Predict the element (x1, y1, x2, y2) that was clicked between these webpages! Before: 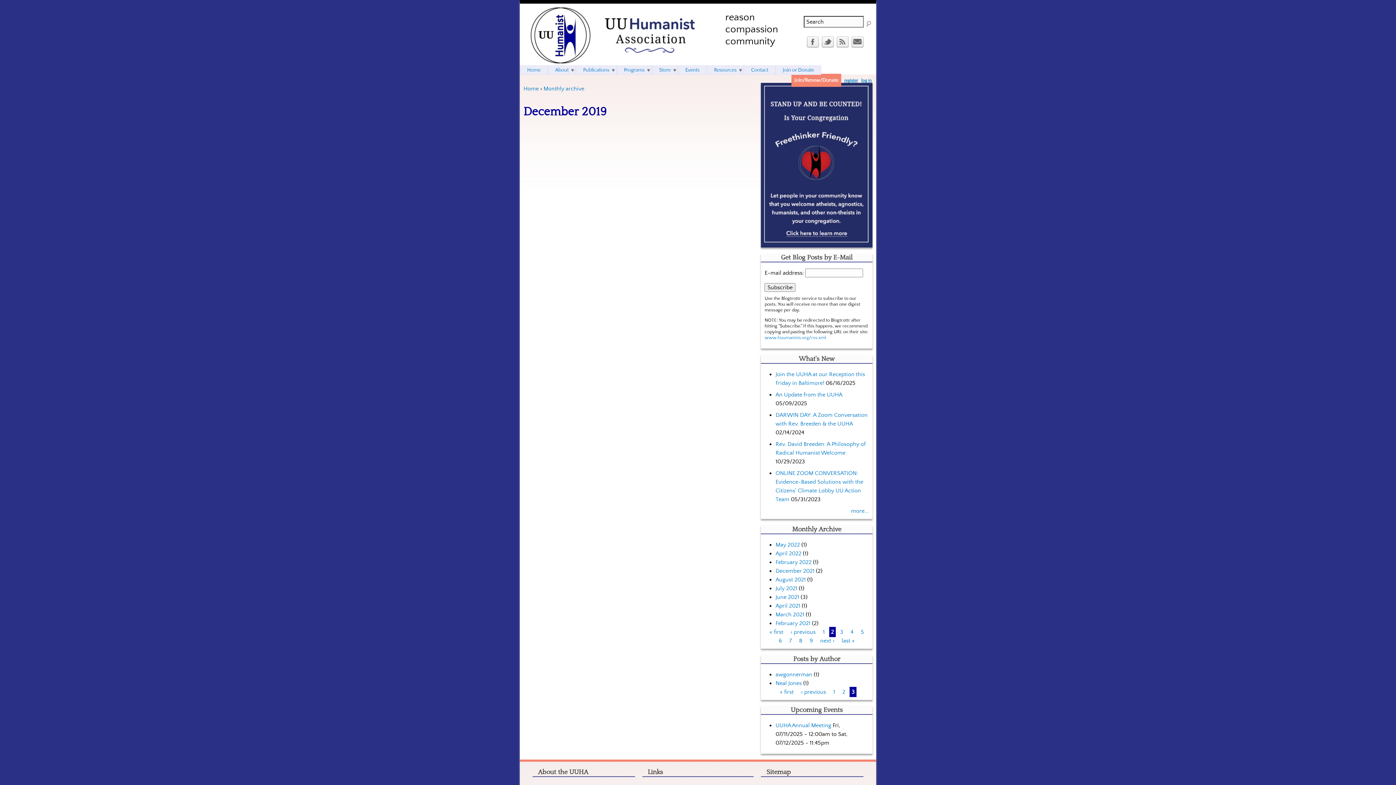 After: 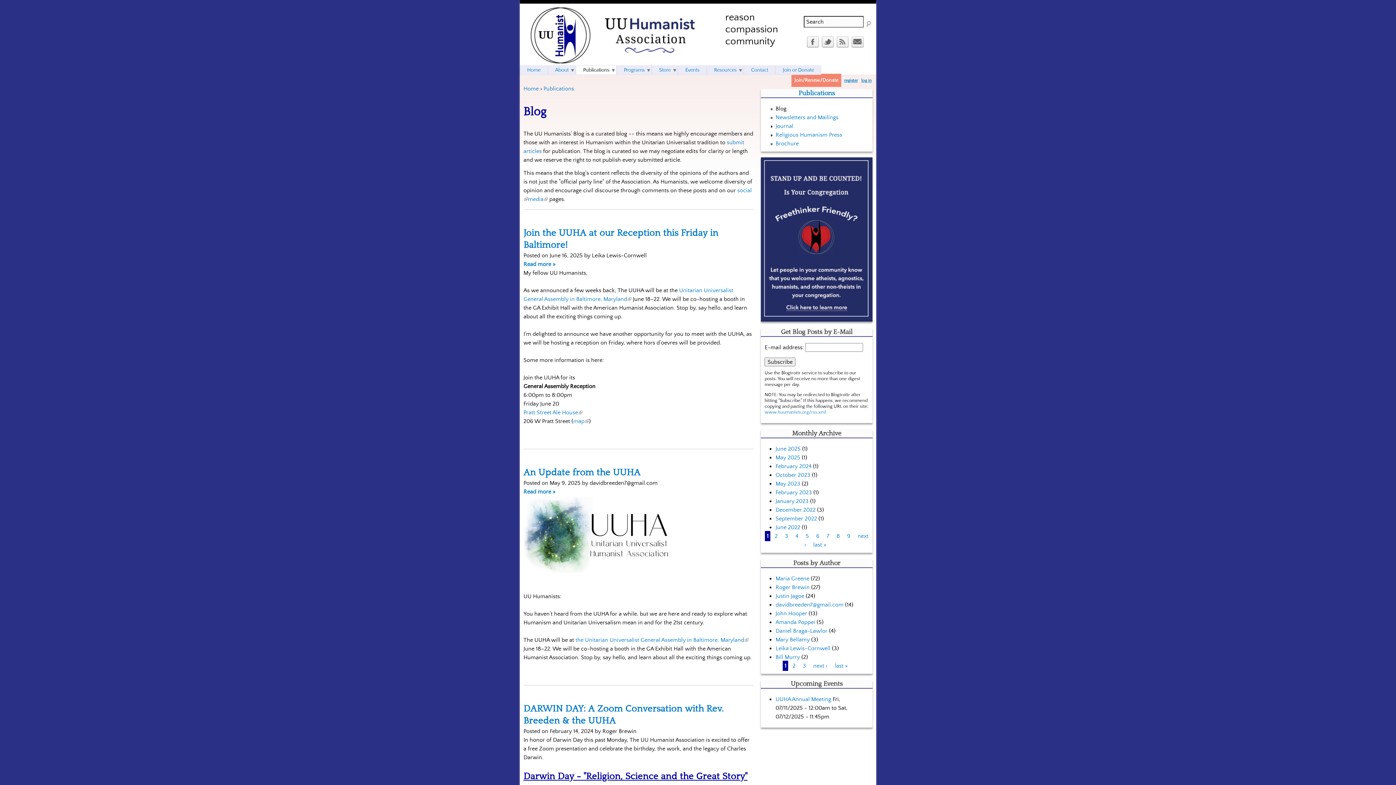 Action: label: more... bbox: (851, 508, 869, 514)